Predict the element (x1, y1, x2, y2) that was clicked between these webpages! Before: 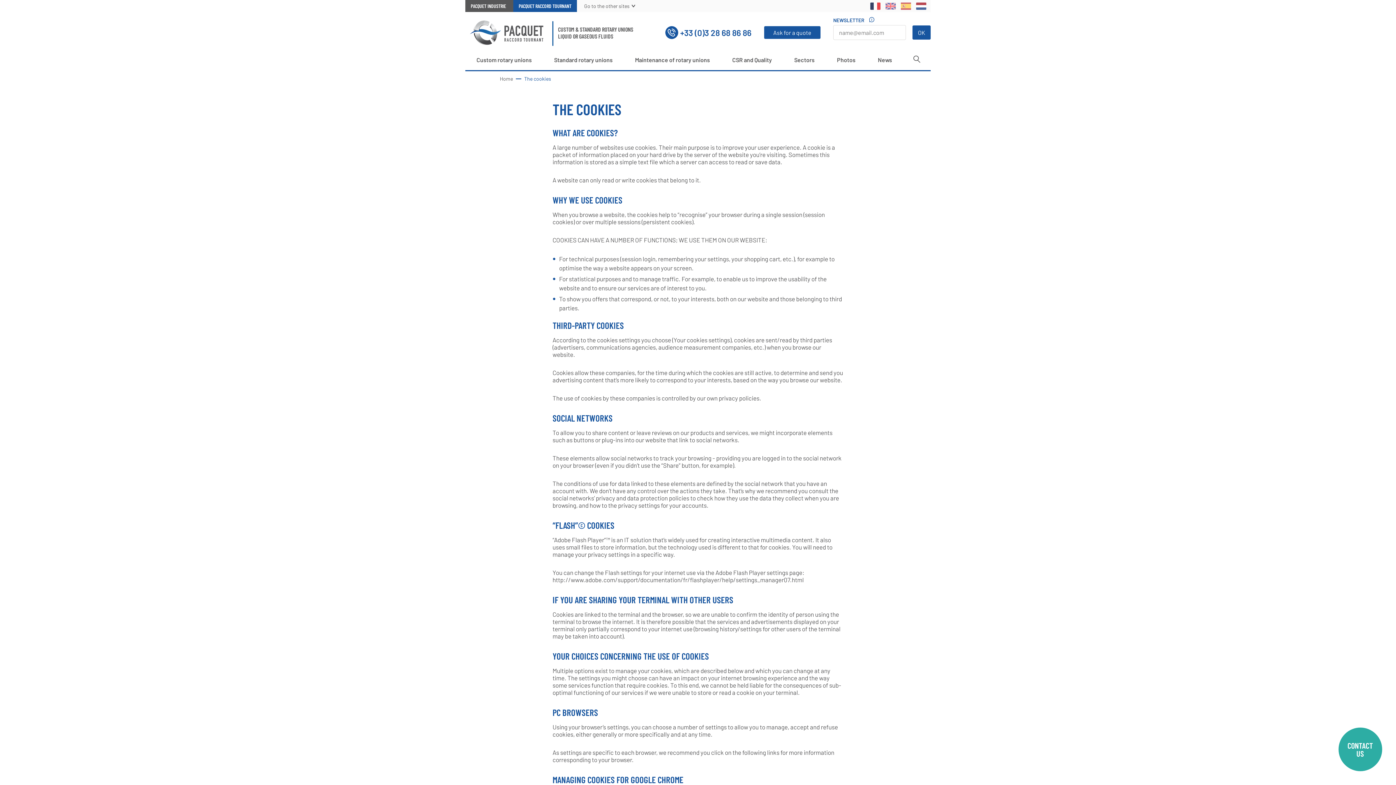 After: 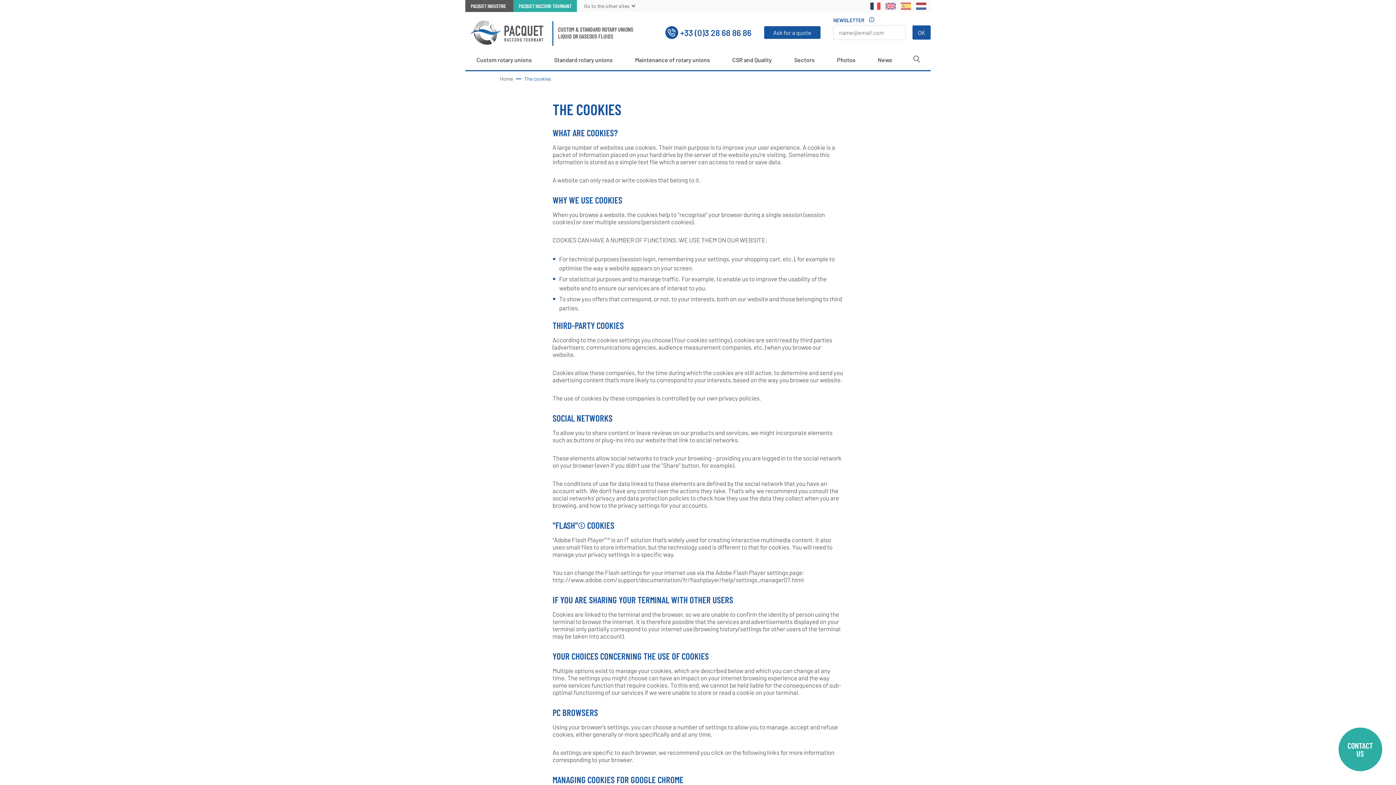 Action: bbox: (513, 0, 577, 12) label: PACQUET RACCORD TOURNANT